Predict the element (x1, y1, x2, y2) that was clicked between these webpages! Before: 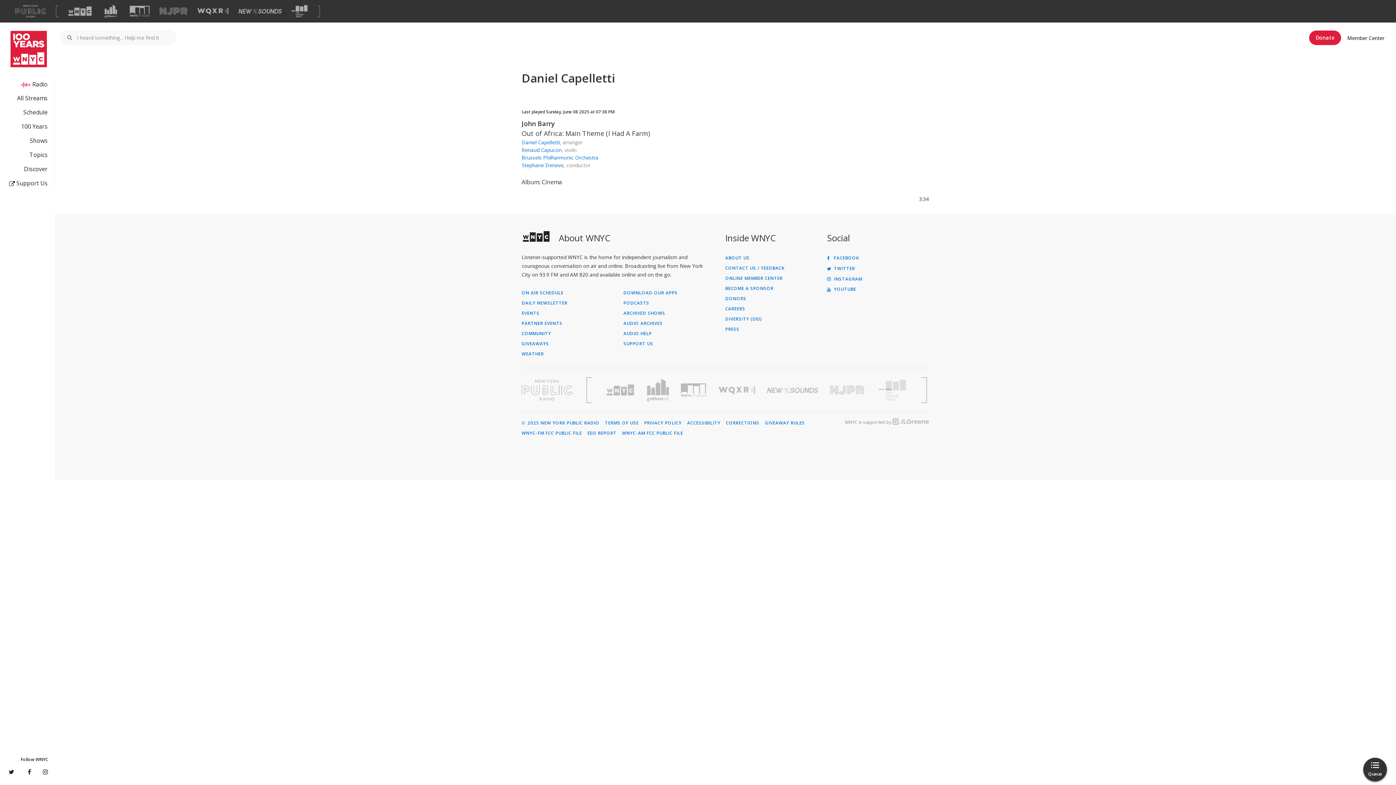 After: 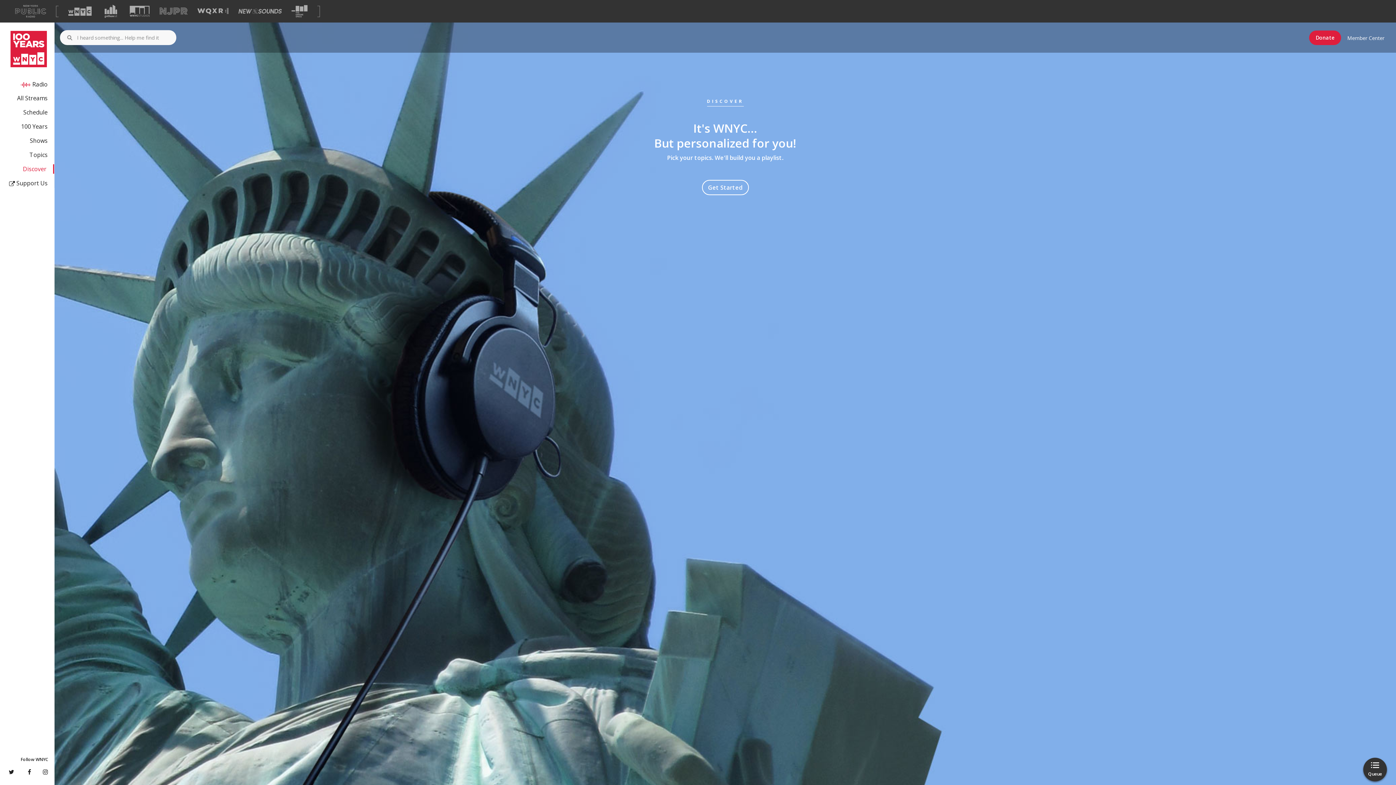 Action: bbox: (0, 164, 47, 173) label: Discover